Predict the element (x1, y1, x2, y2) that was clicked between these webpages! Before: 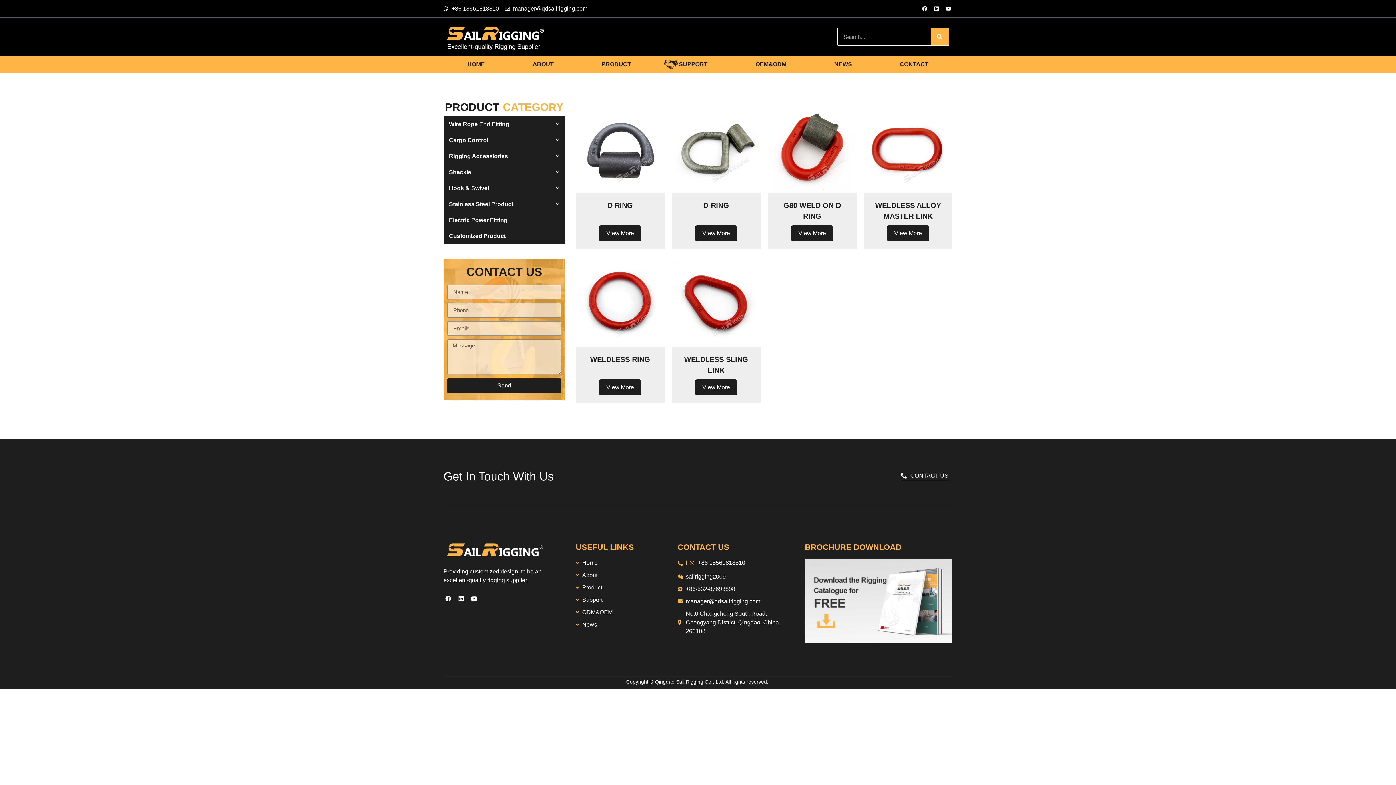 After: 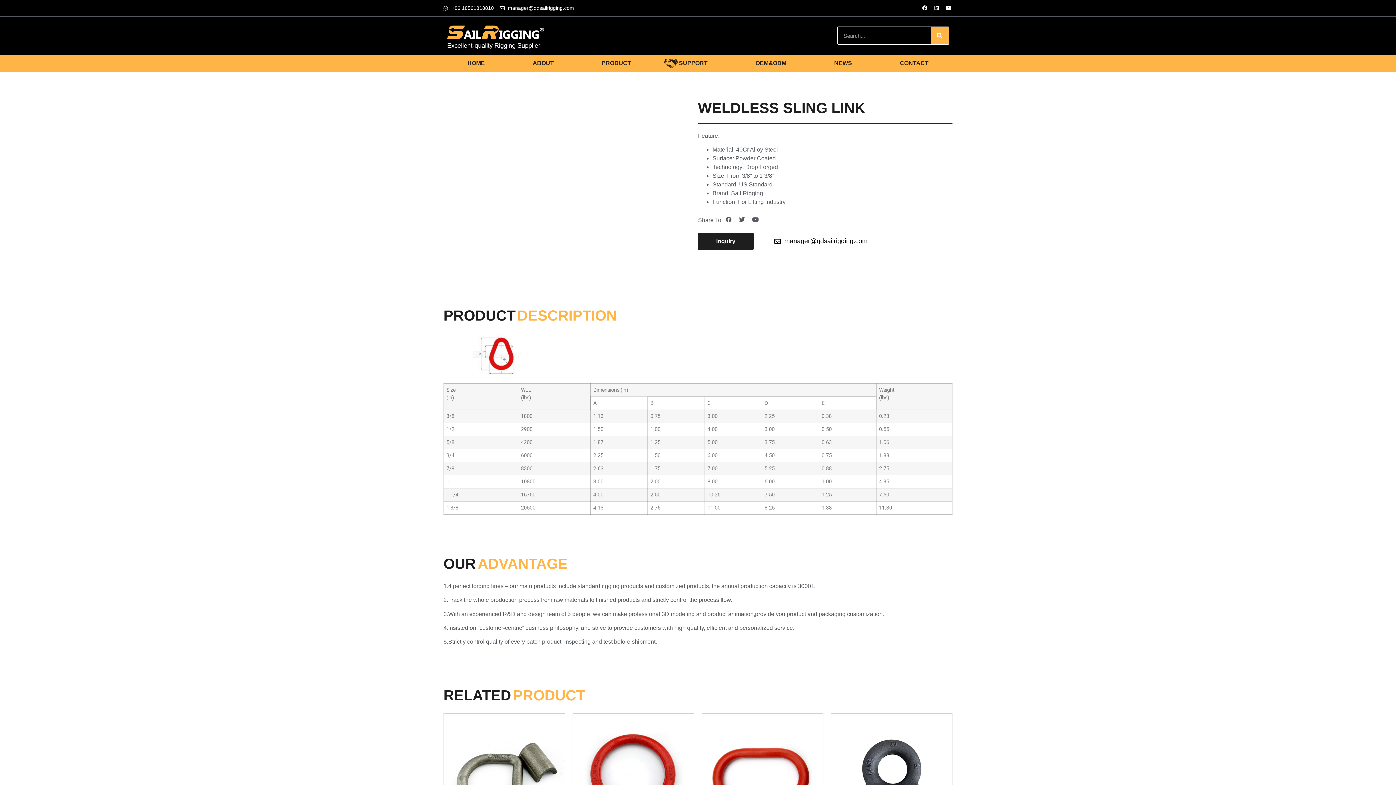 Action: bbox: (672, 255, 760, 346)